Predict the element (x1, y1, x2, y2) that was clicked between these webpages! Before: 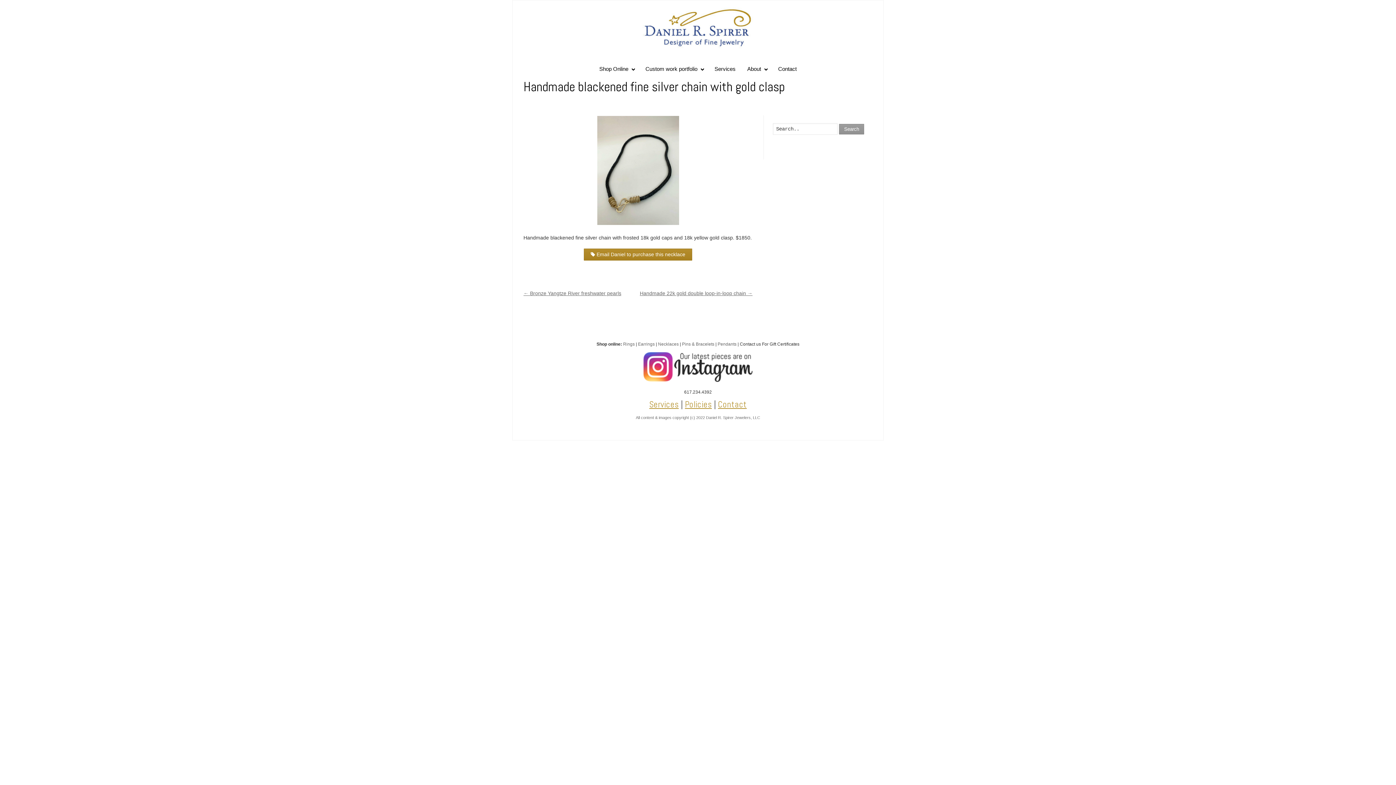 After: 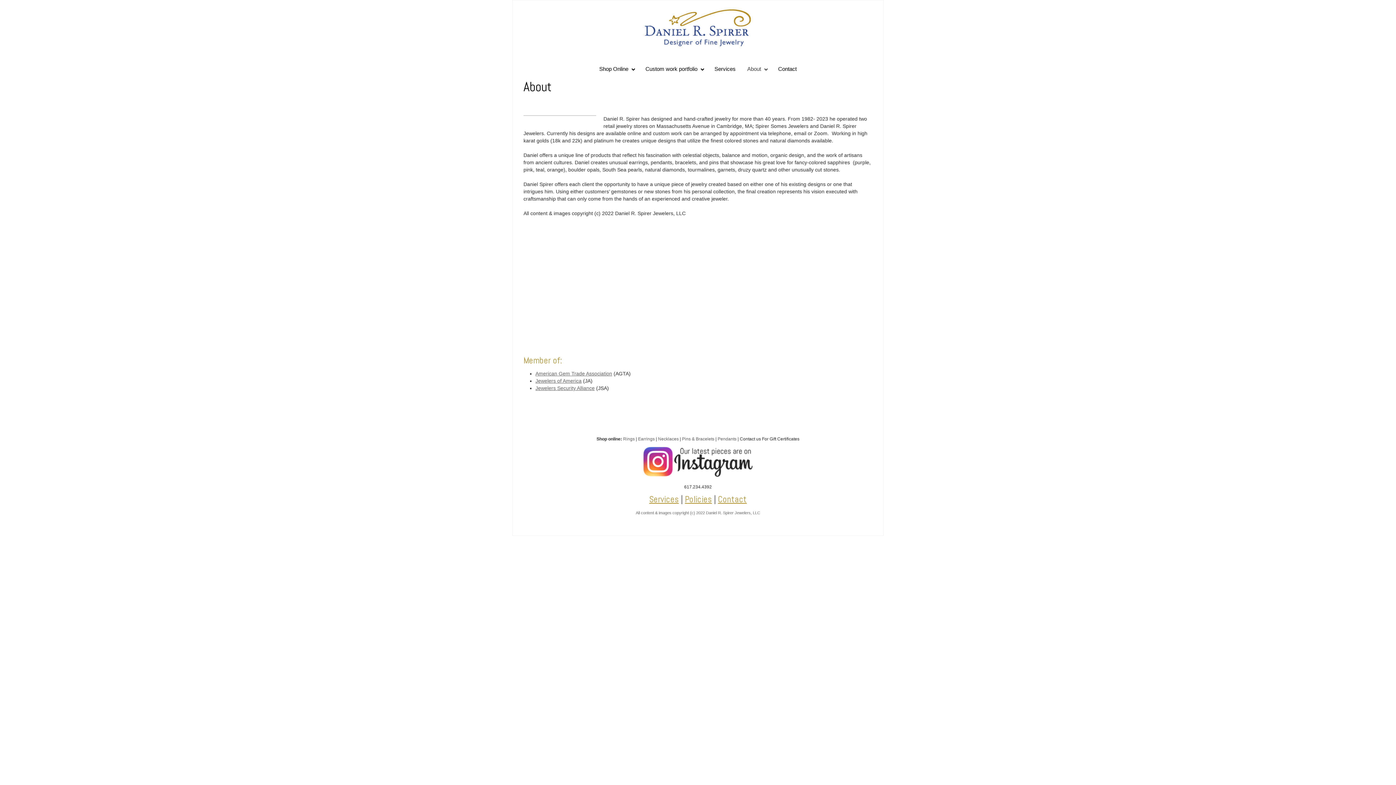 Action: label: About bbox: (743, 60, 770, 77)